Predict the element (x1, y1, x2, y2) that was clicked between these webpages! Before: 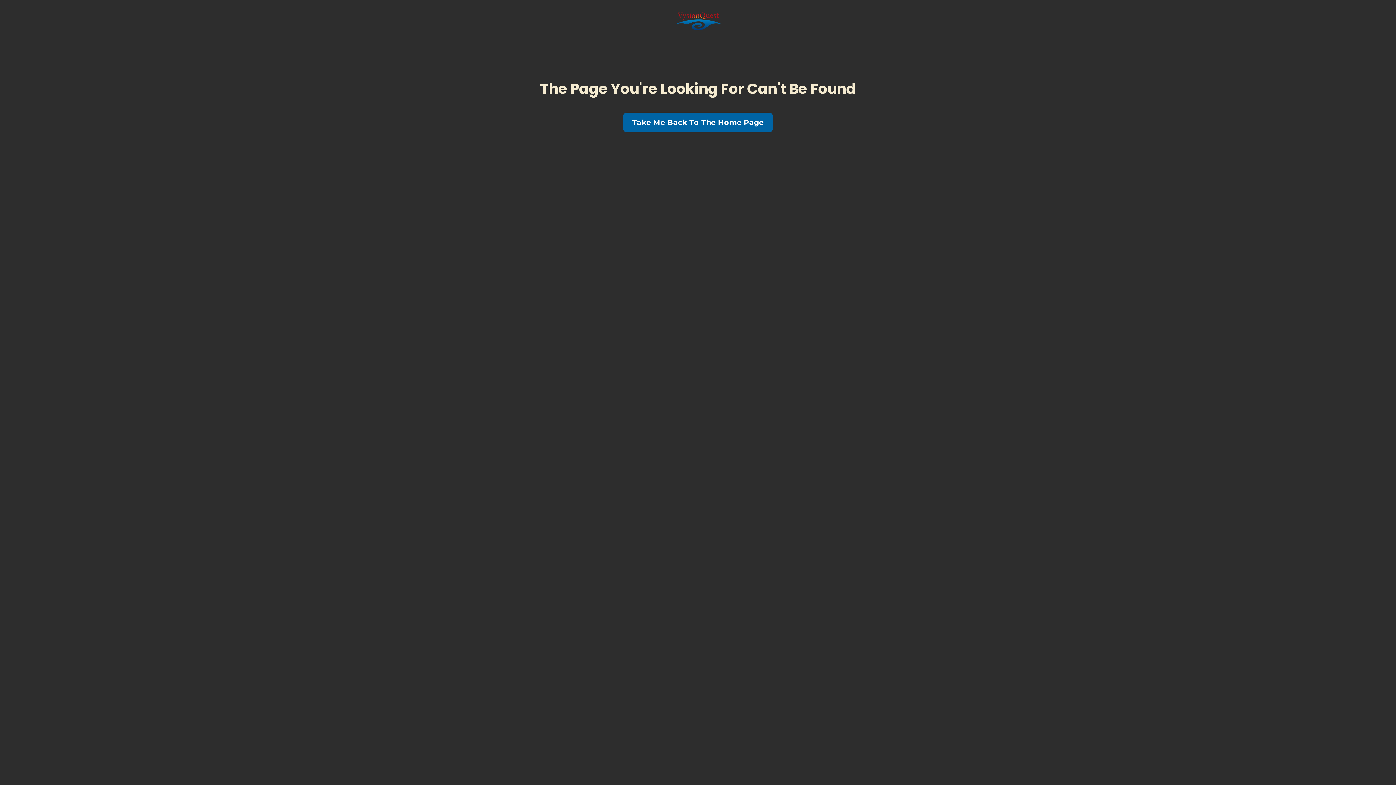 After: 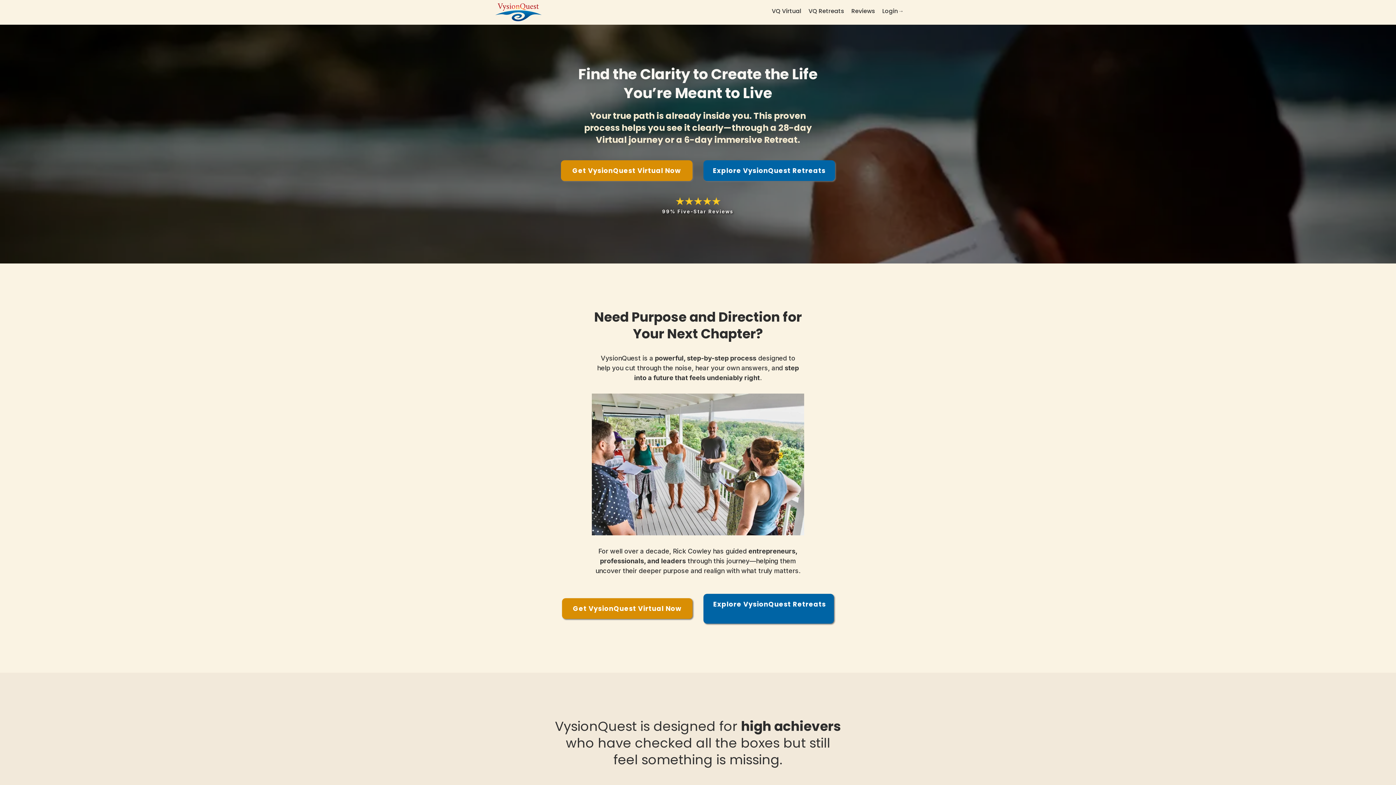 Action: label: https://vysionquest.com bbox: (529, 10, 867, 31)